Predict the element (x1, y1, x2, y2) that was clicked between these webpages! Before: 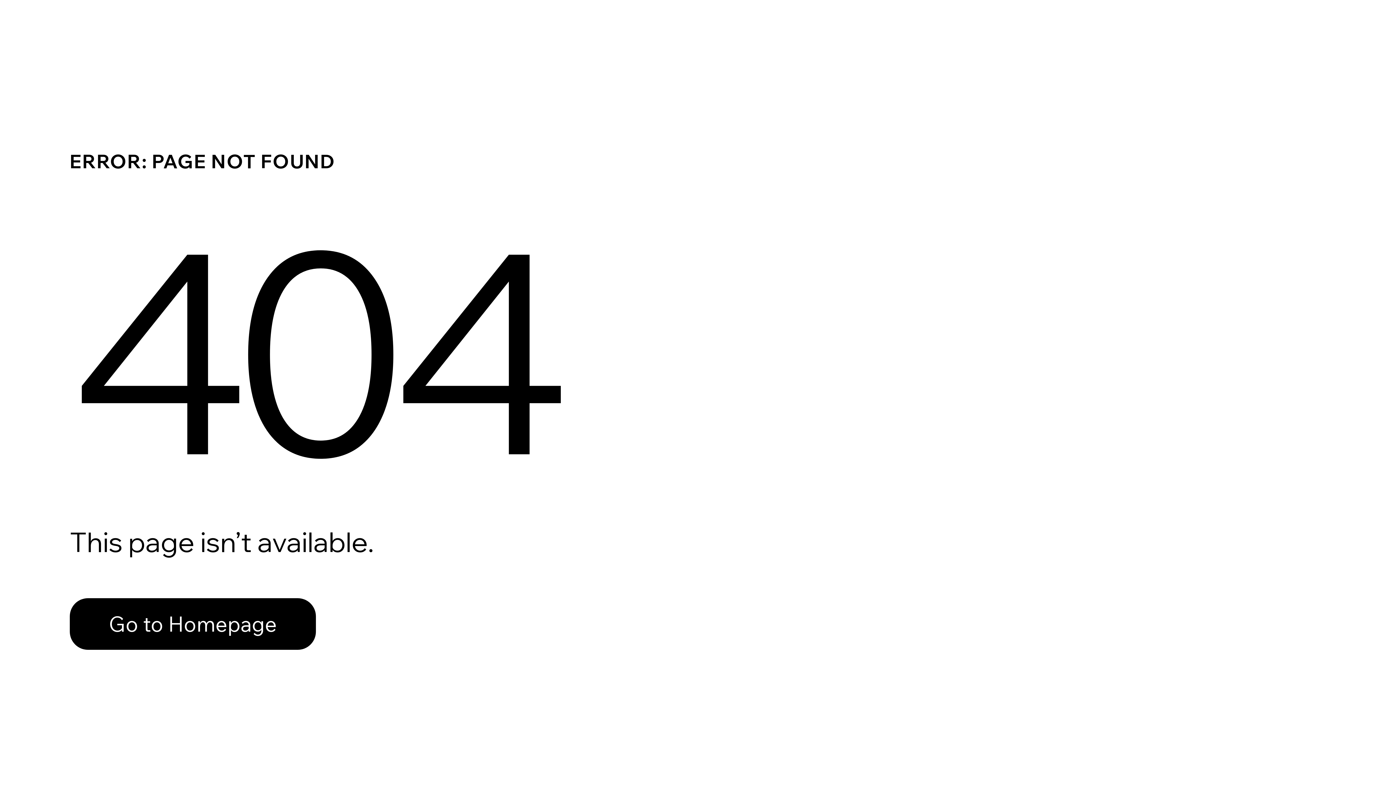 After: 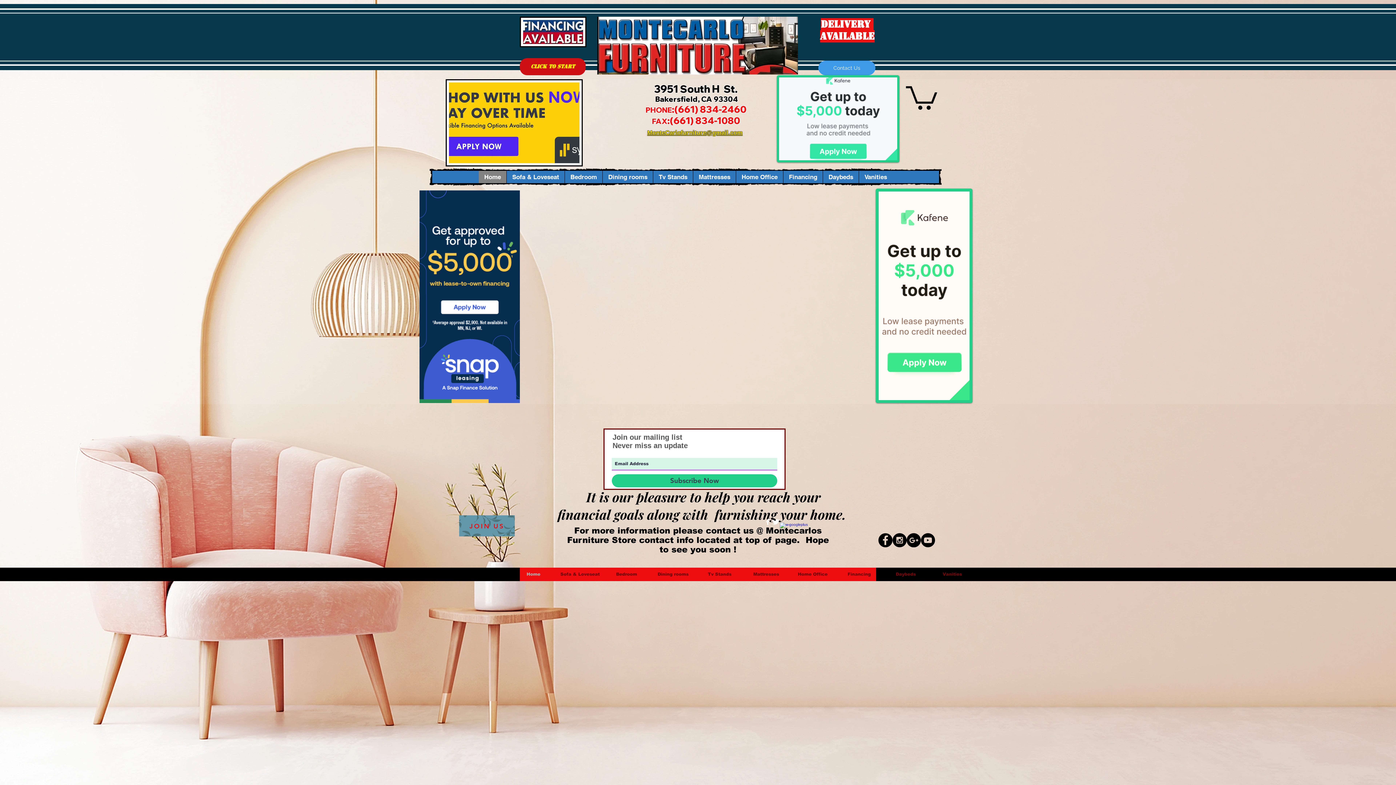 Action: bbox: (69, 582, 768, 659) label: Go to Homepage